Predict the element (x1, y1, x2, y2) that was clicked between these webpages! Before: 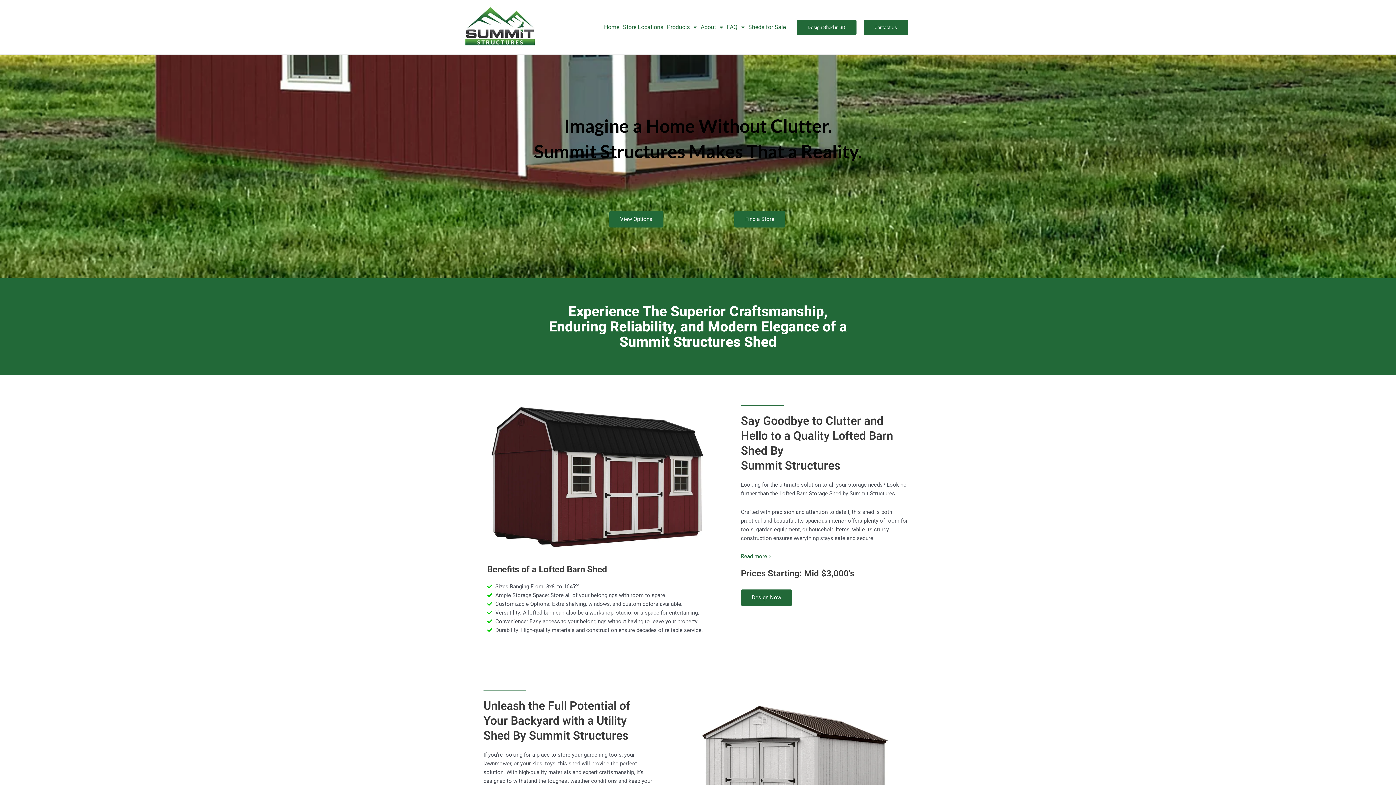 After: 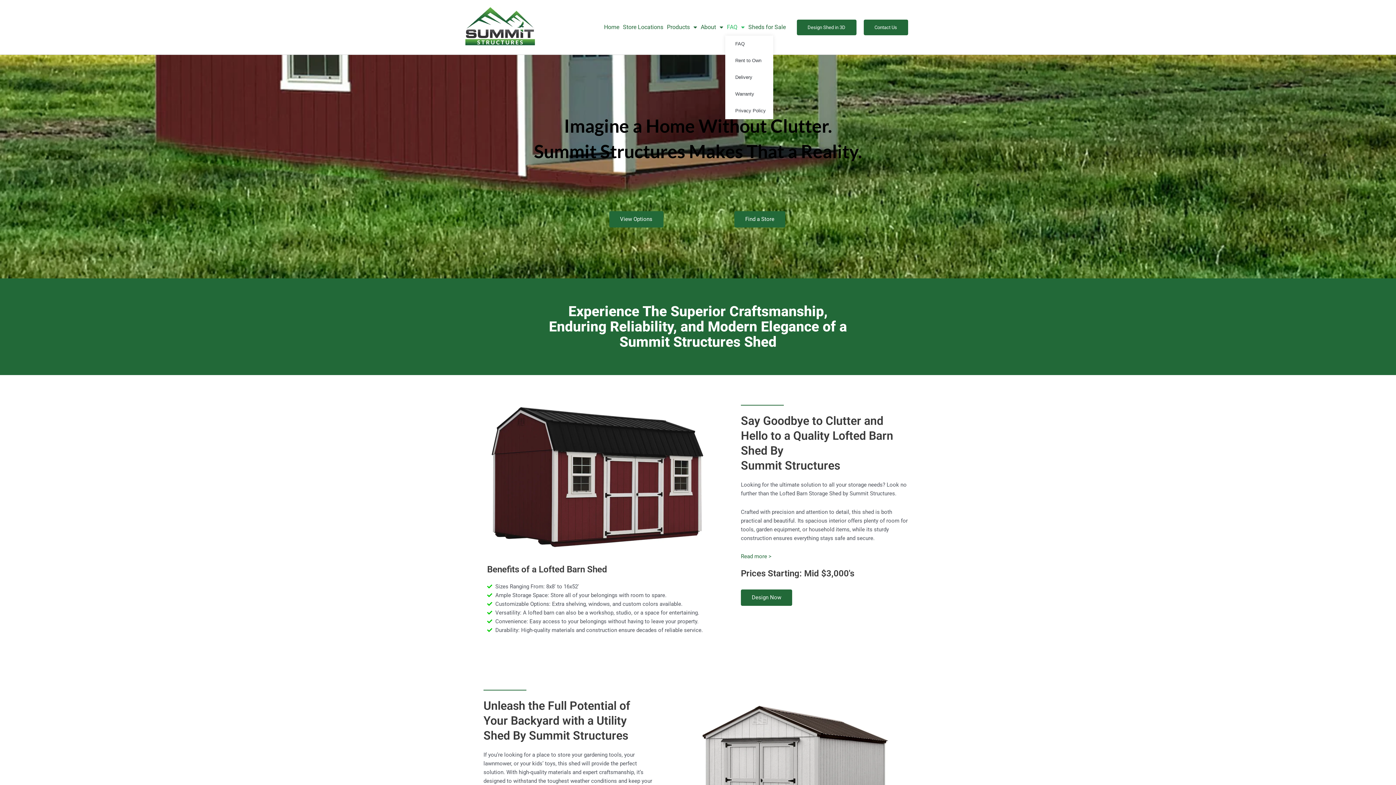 Action: label: FAQ bbox: (725, 18, 746, 35)